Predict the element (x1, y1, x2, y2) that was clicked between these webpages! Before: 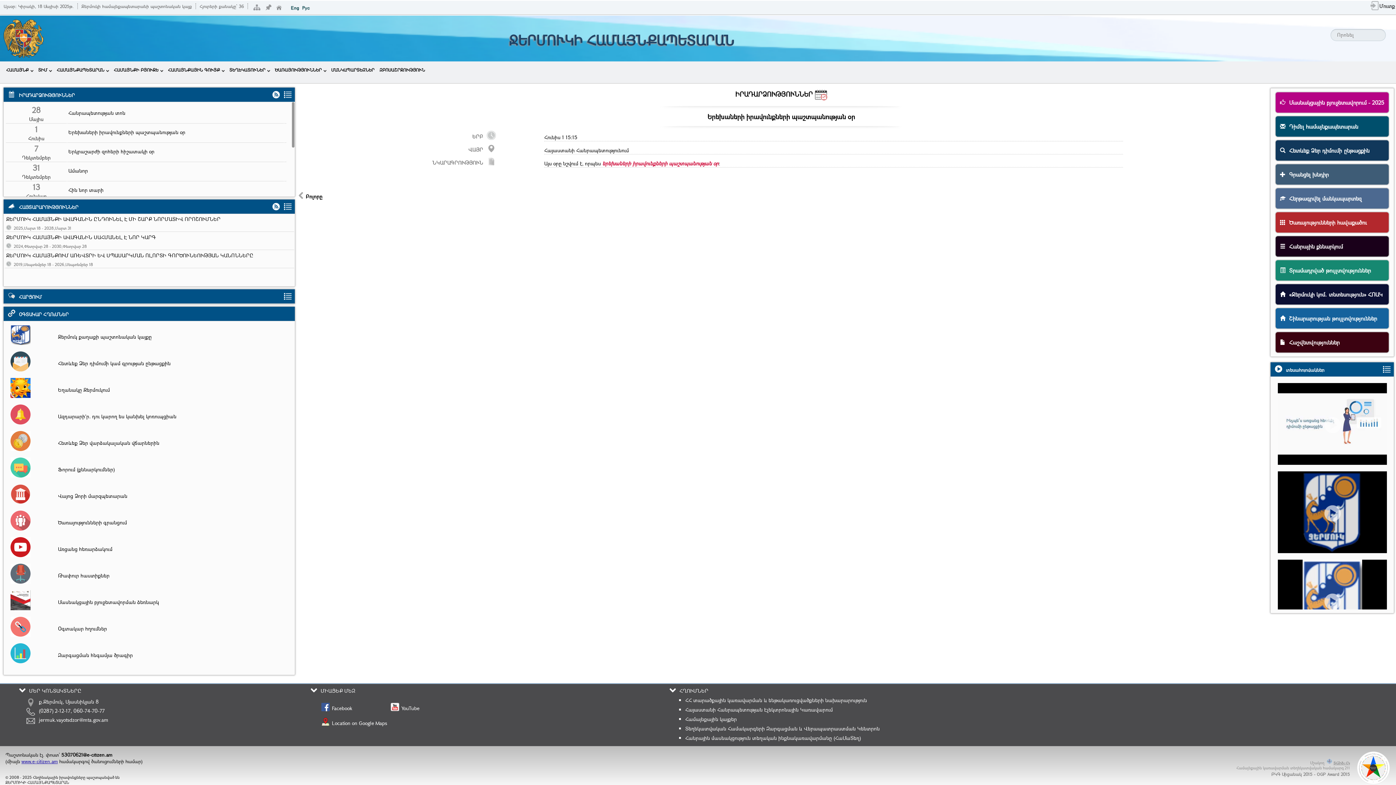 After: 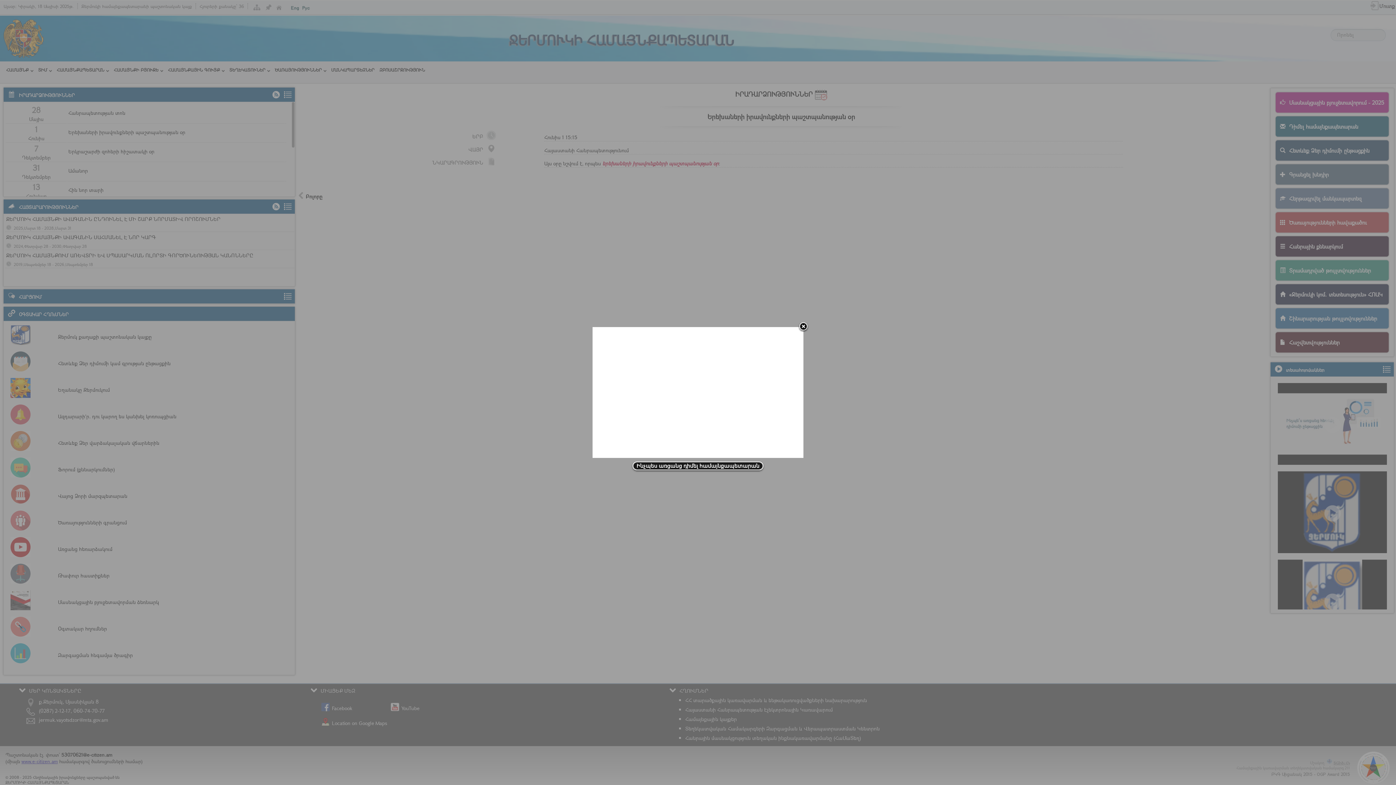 Action: bbox: (1331, 434, 1340, 441)